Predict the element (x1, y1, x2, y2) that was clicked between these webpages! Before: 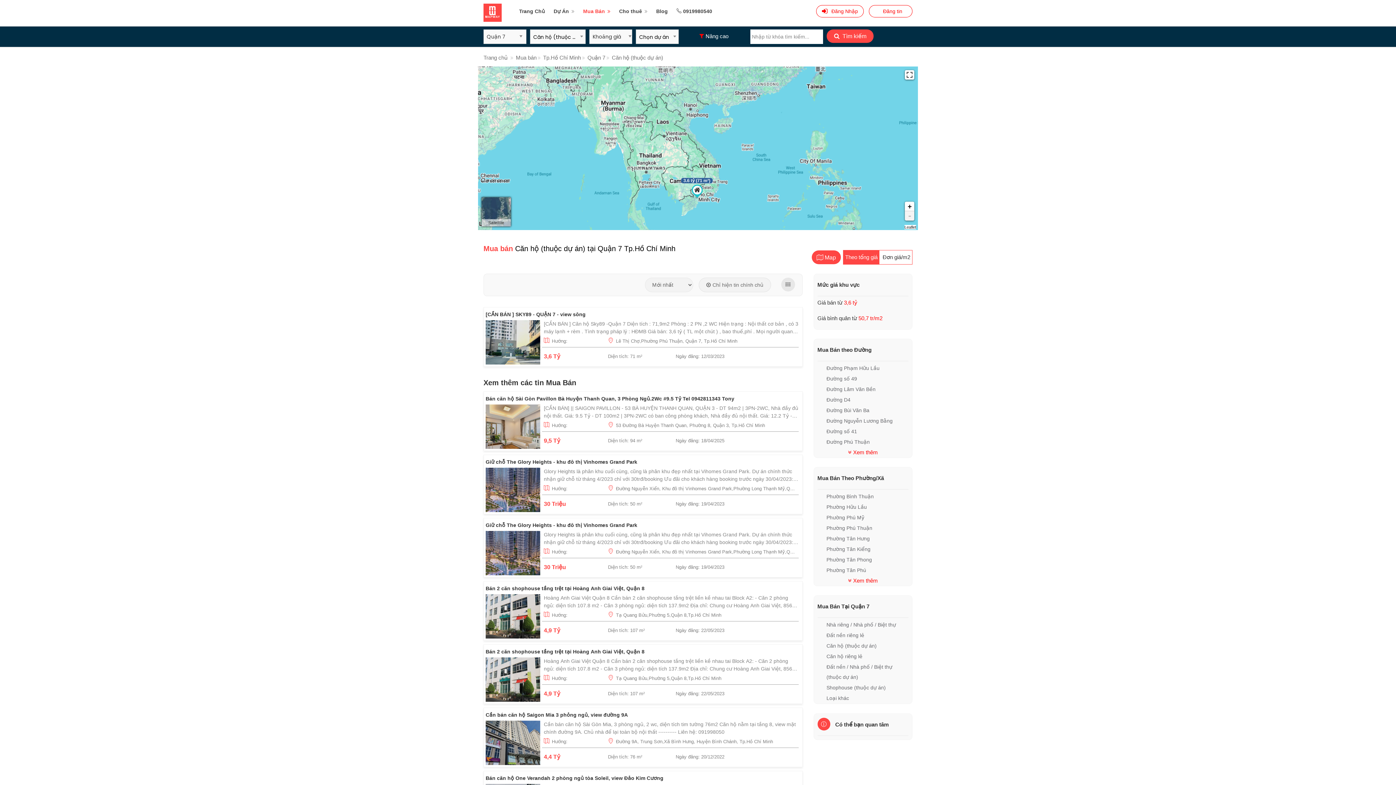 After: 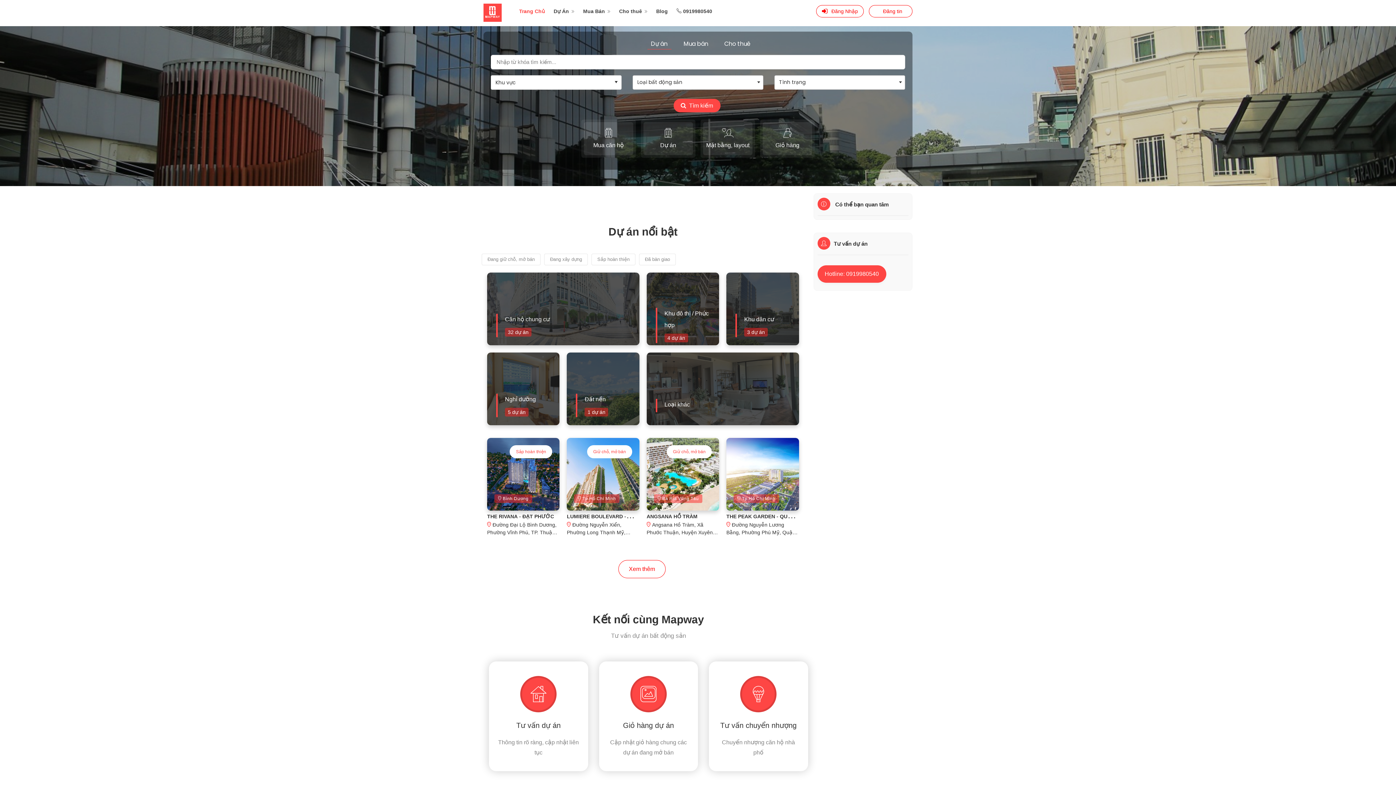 Action: label: Trang Chủ bbox: (515, 3, 548, 22)